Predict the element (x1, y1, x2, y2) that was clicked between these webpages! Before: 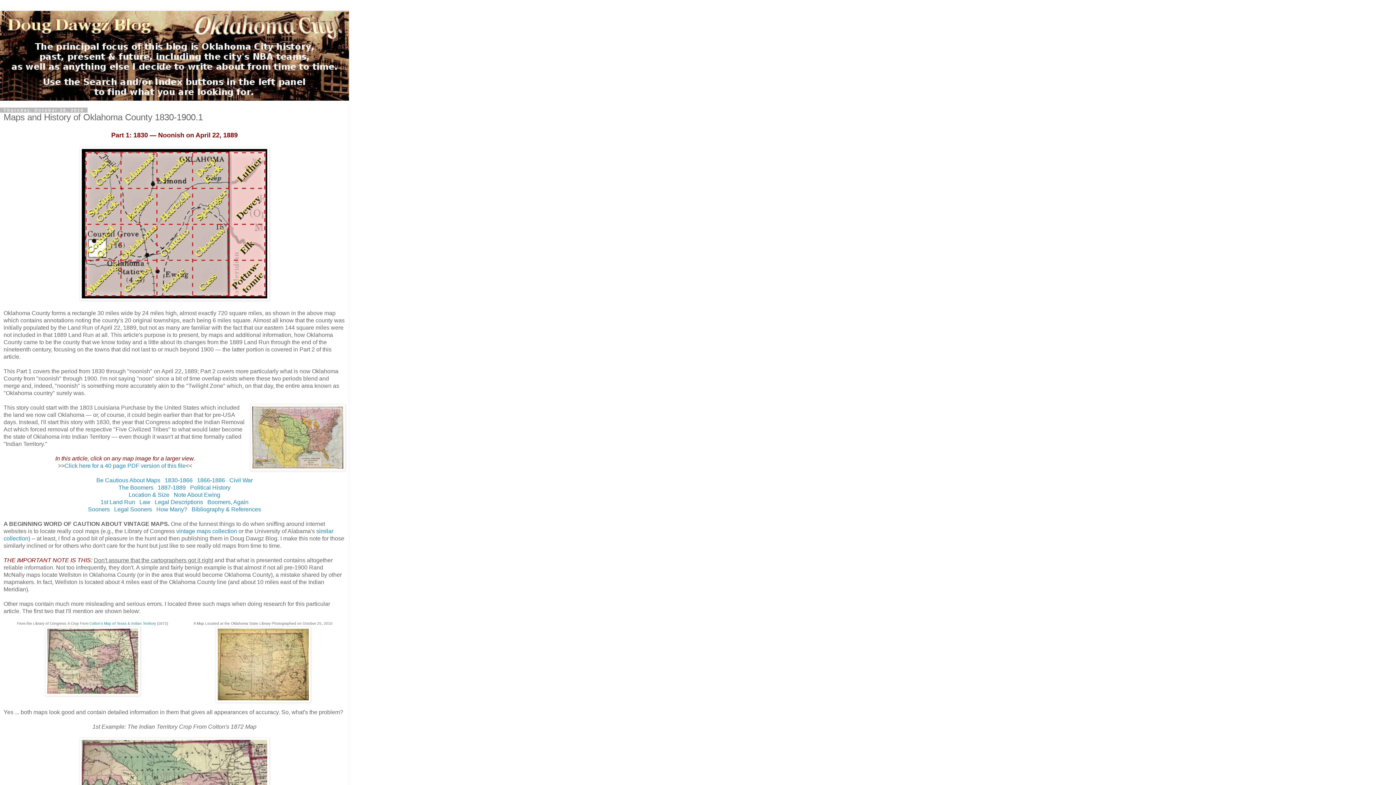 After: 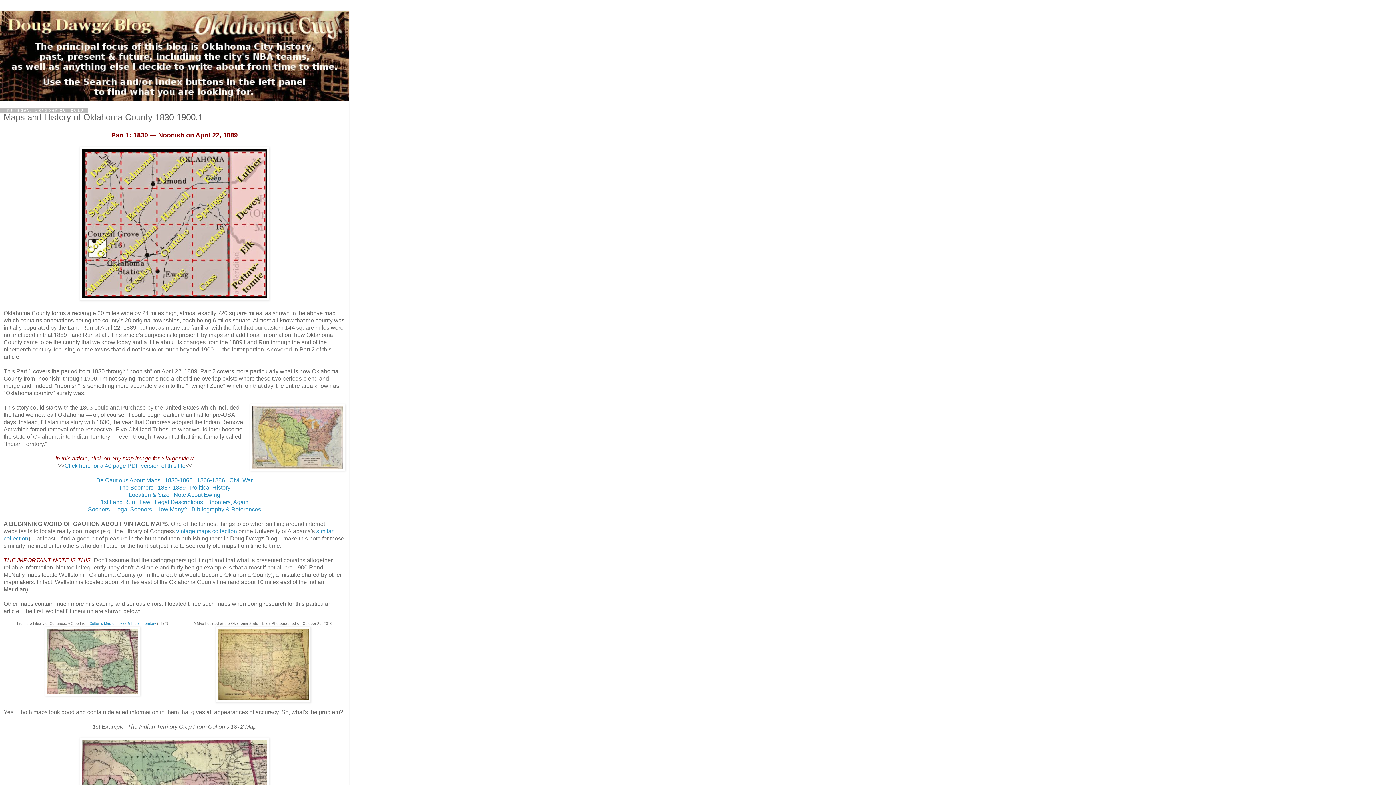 Action: bbox: (79, 295, 269, 301)